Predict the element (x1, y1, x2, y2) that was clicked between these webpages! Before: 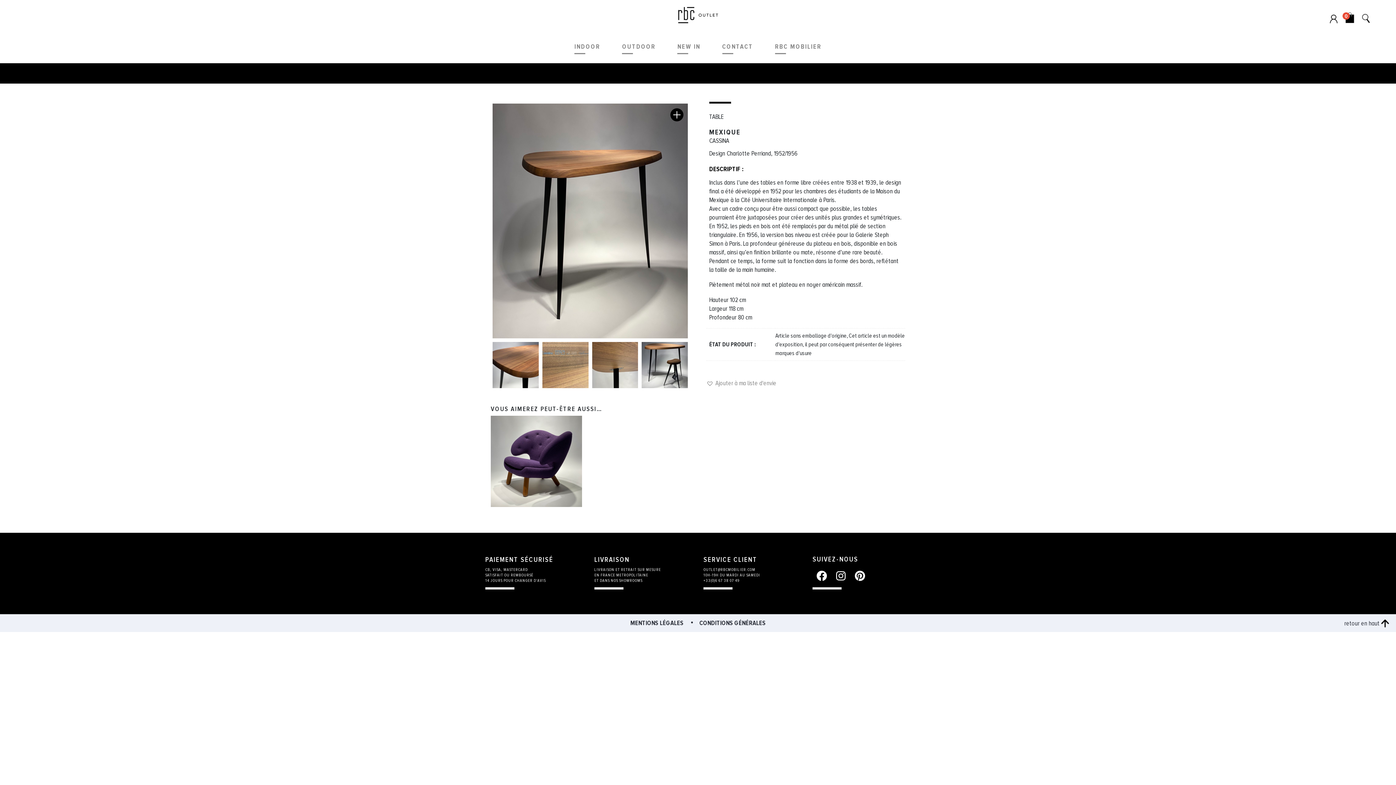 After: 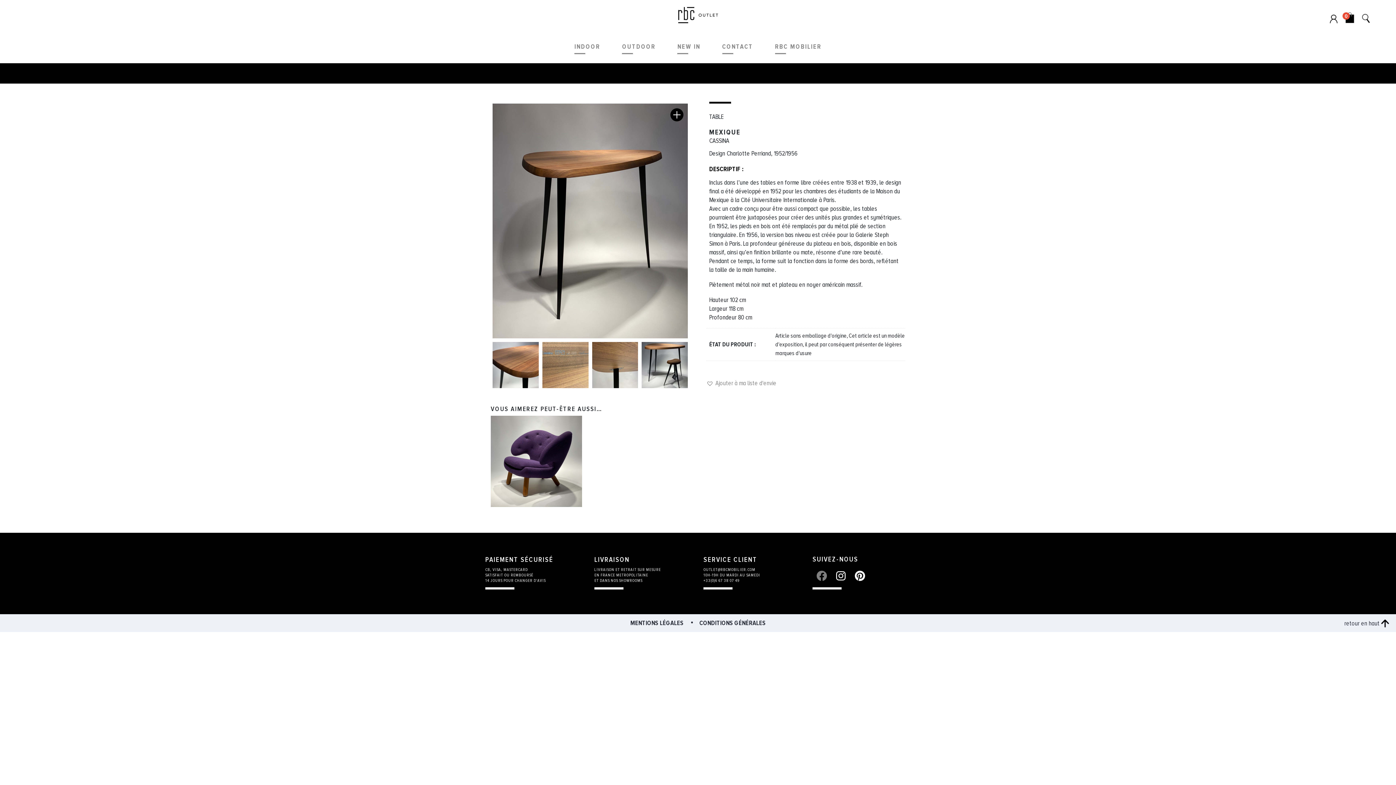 Action: bbox: (812, 566, 831, 587)